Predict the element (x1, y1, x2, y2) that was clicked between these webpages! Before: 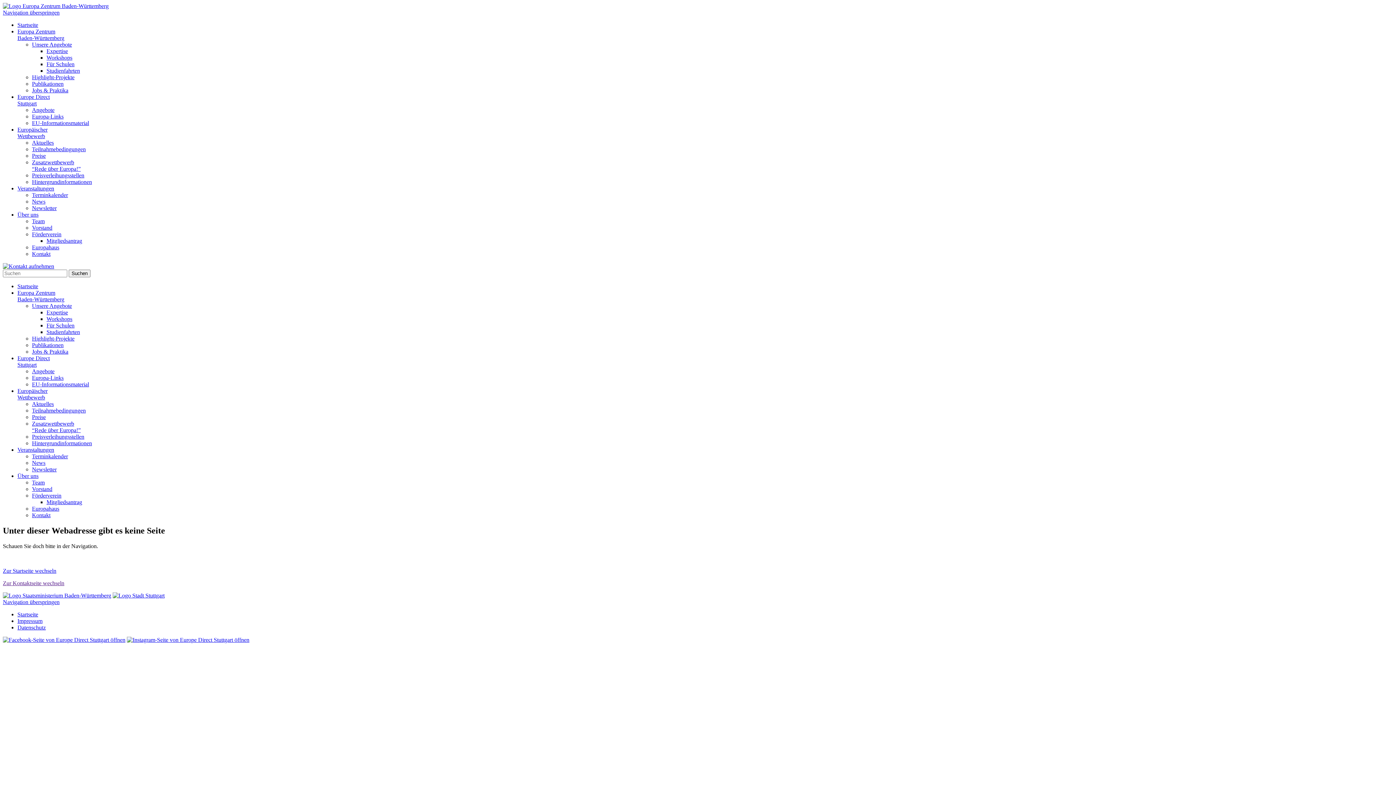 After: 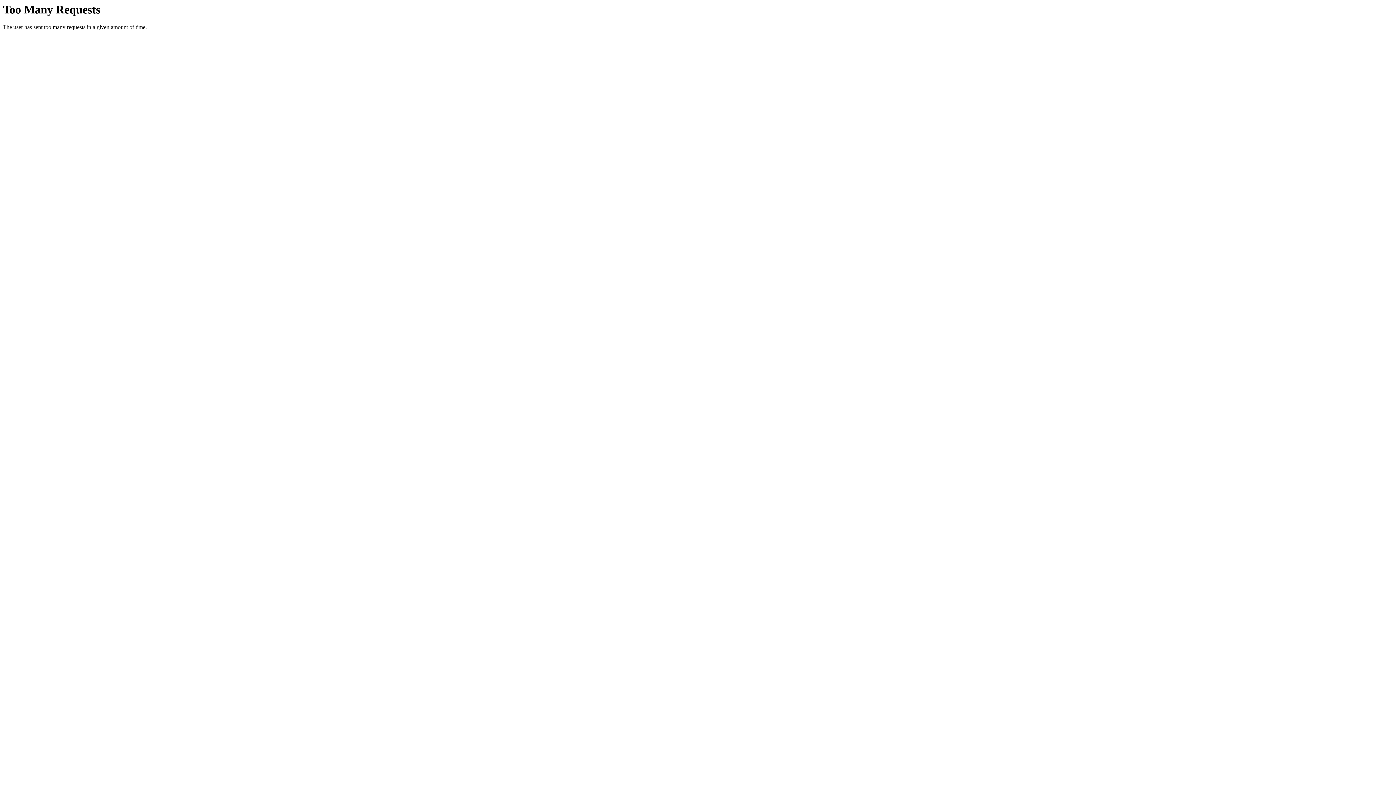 Action: bbox: (32, 407, 85, 413) label: Teilnahmebedingungen